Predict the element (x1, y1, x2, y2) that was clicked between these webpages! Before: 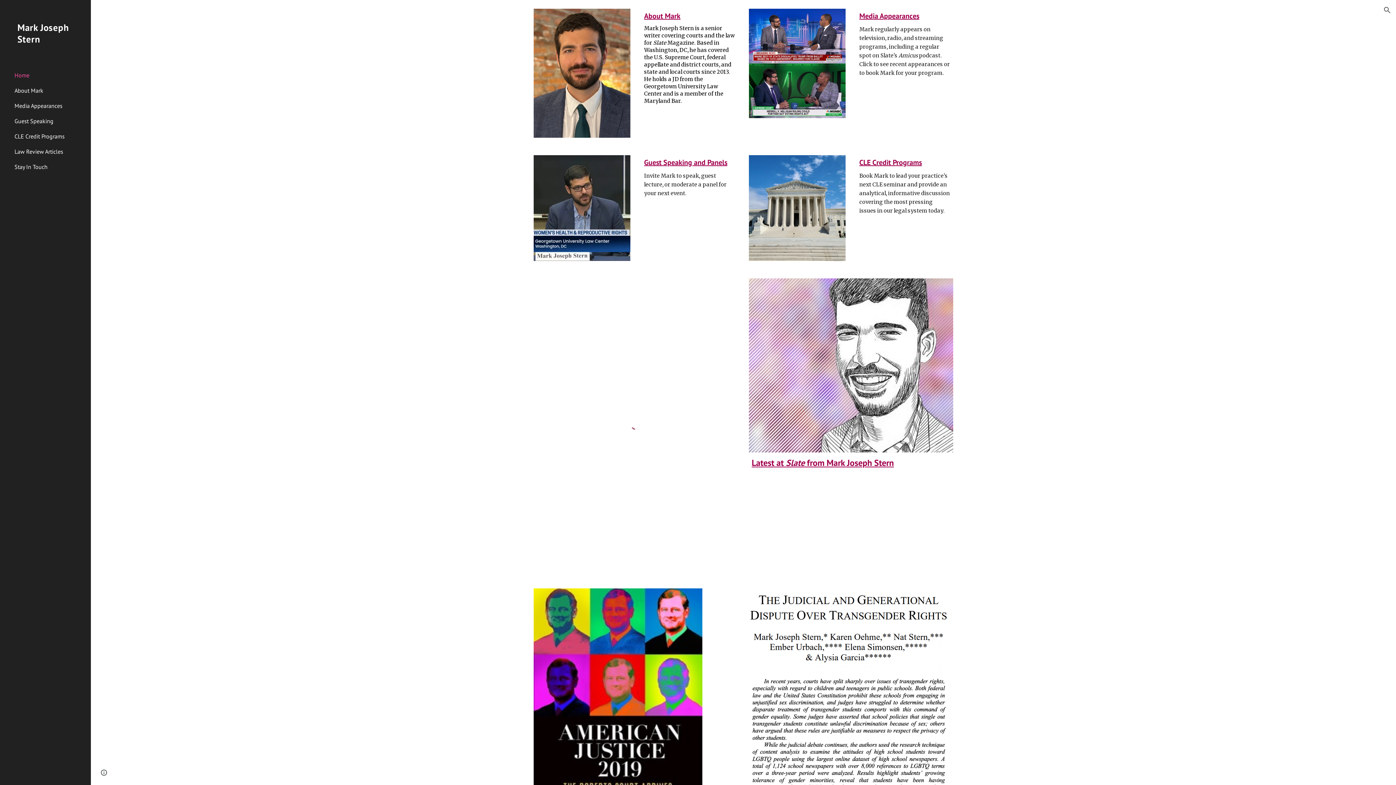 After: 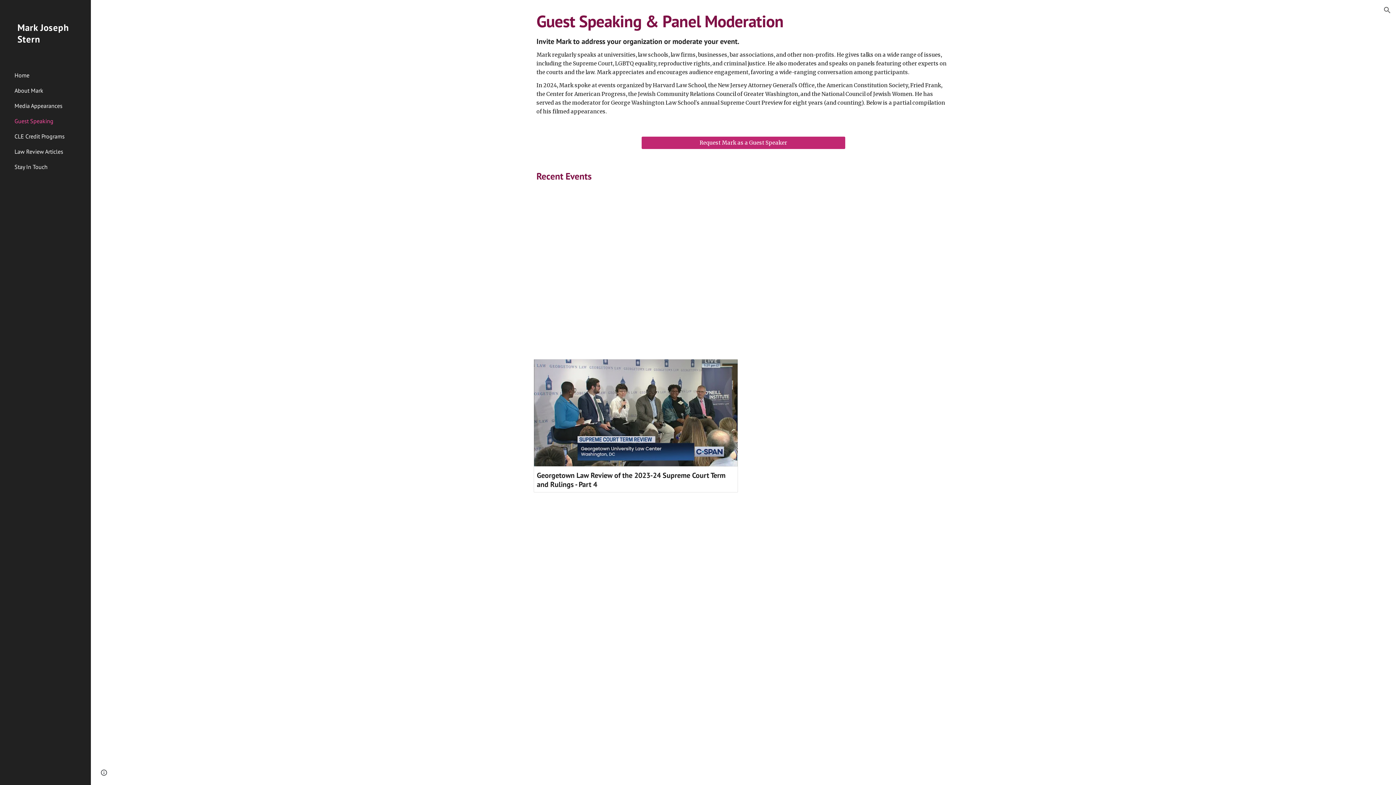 Action: label: Guest Speaking and Panels bbox: (644, 157, 727, 167)